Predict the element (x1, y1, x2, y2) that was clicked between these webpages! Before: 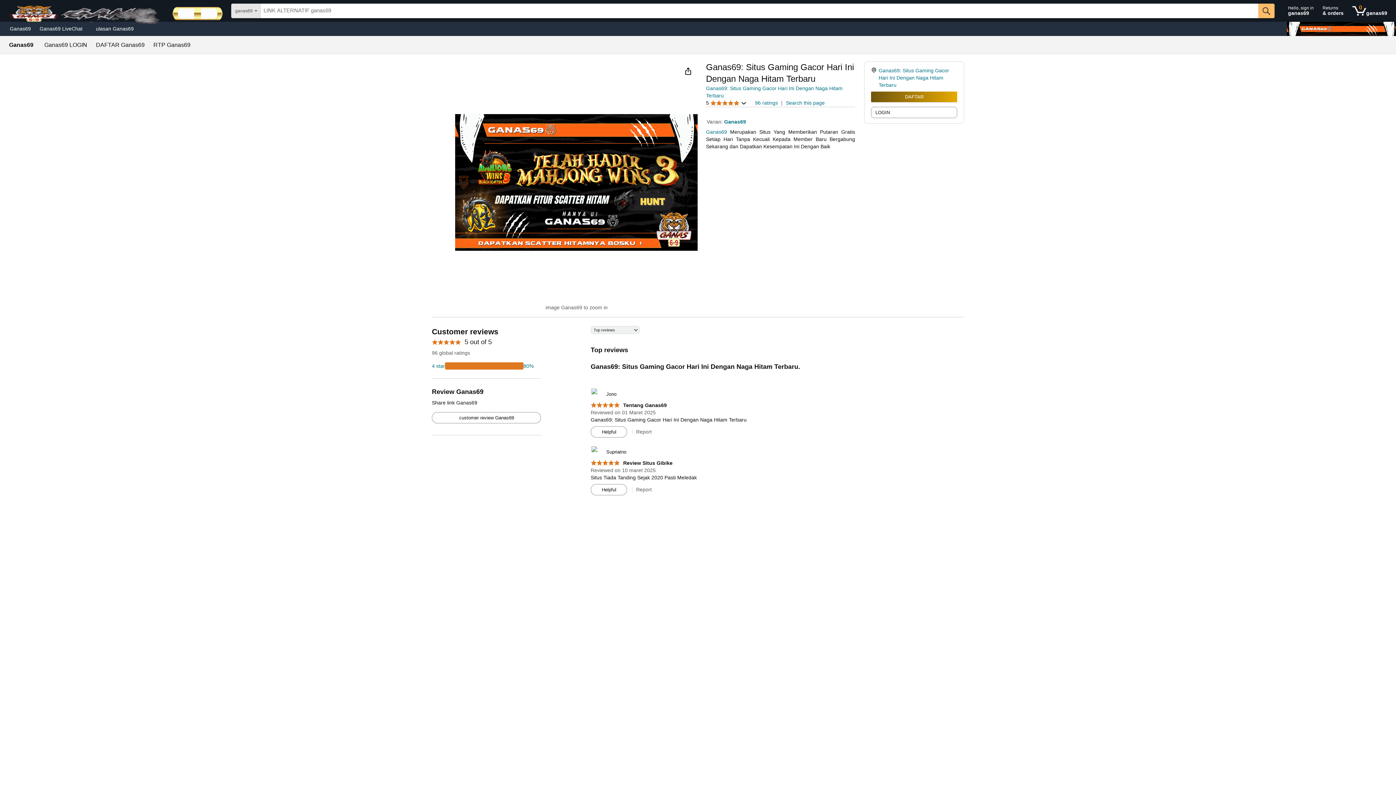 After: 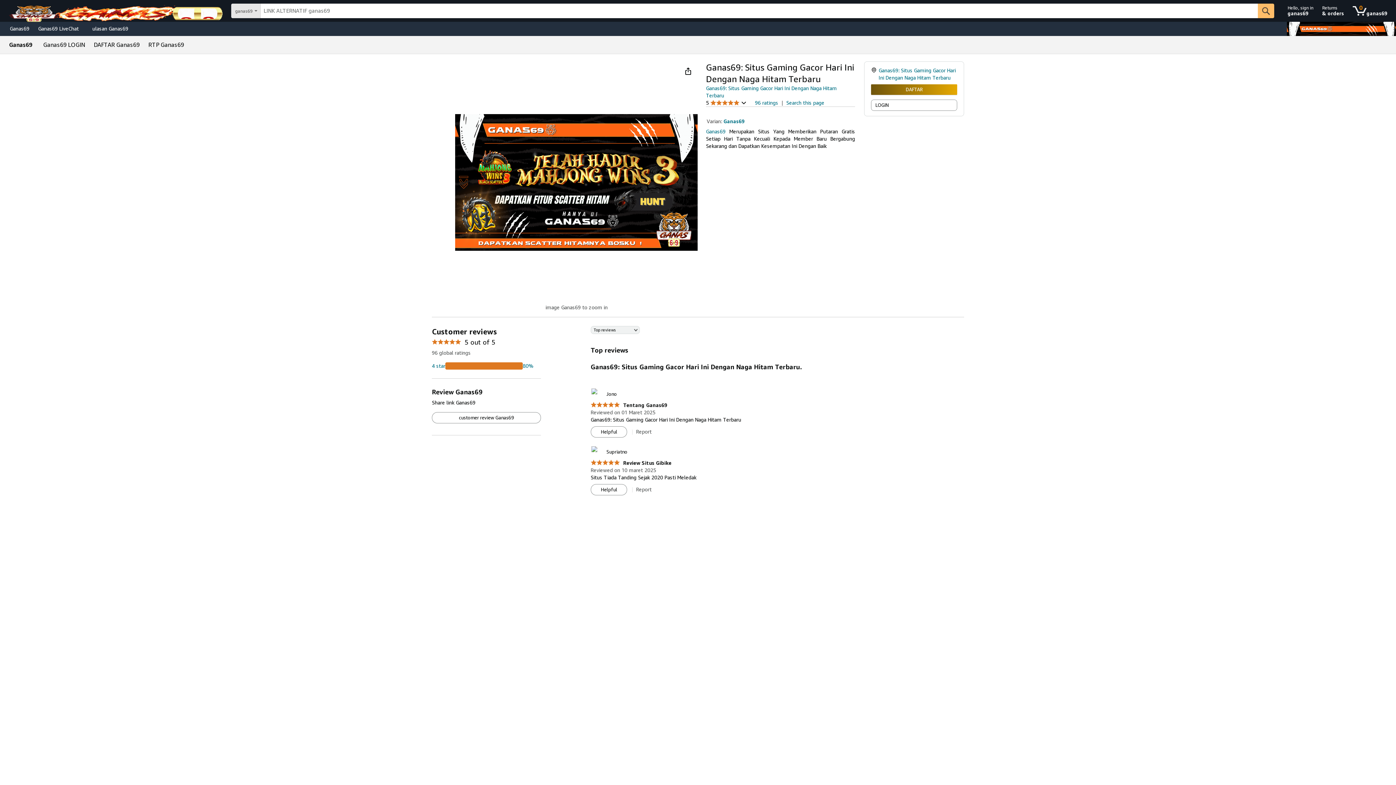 Action: label: Ganas69: Situs Gaming Gacor Hari Ini Dengan Naga Hitam Terbaru bbox: (878, 67, 949, 88)